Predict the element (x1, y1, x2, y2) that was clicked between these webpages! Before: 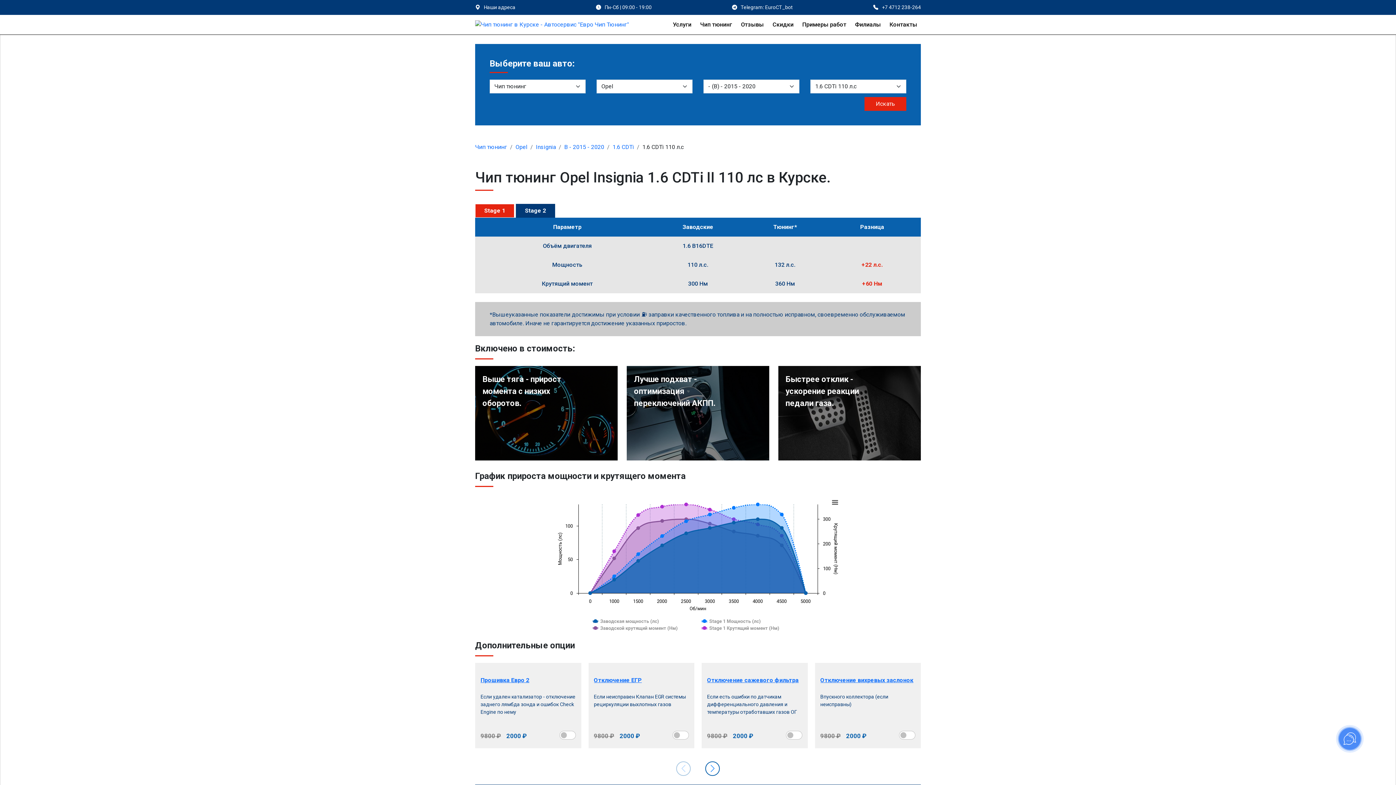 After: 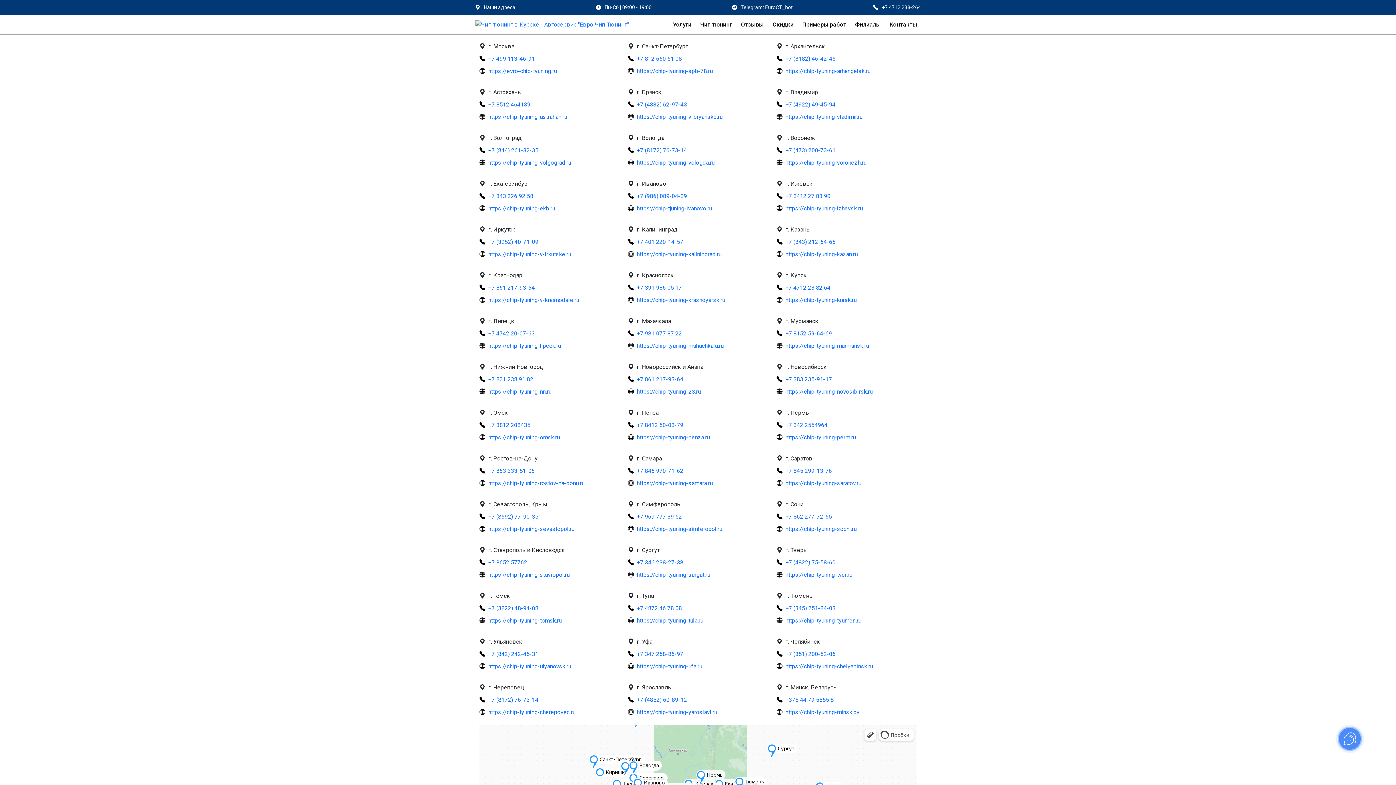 Action: bbox: (851, 16, 884, 32) label: Филиалы